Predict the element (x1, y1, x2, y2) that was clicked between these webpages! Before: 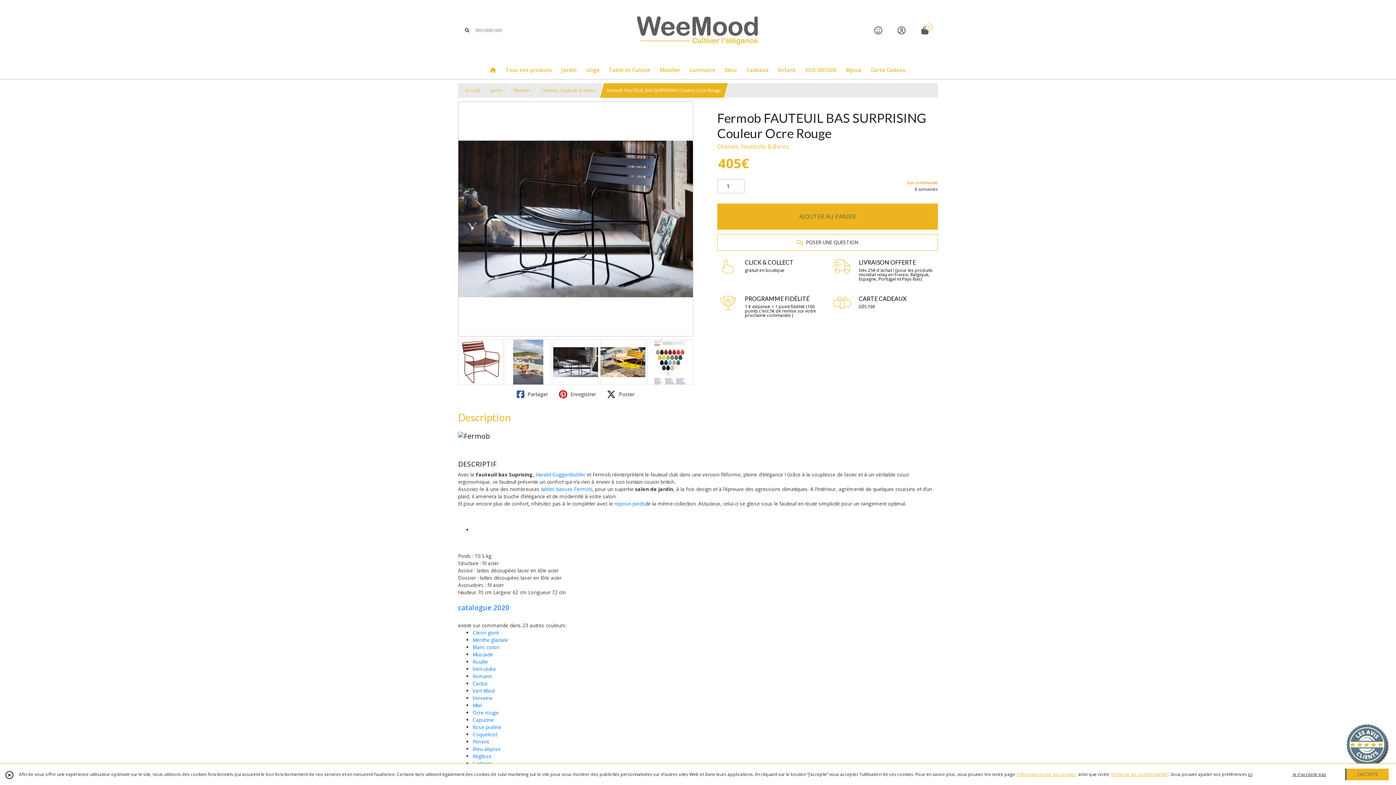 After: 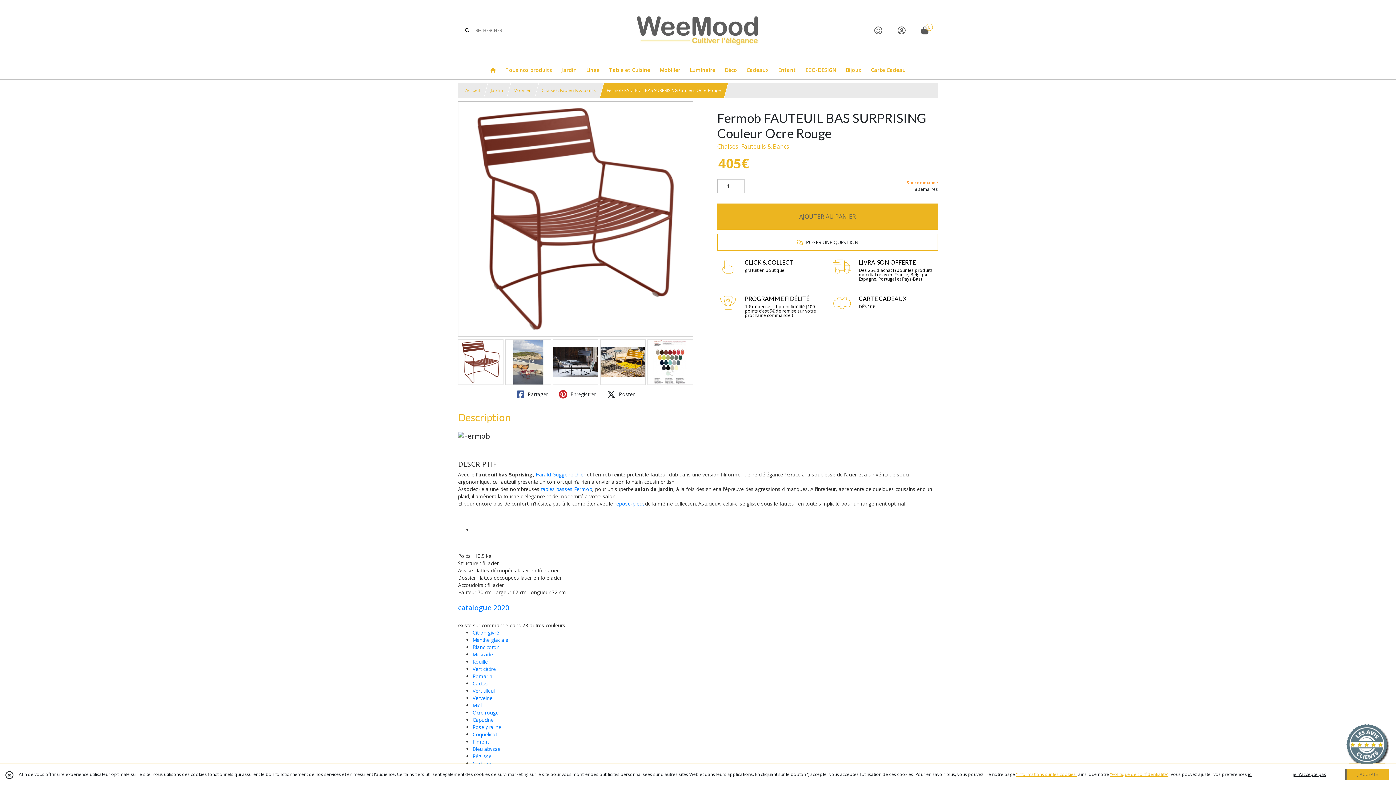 Action: bbox: (515, 388, 549, 400) label:  Partager